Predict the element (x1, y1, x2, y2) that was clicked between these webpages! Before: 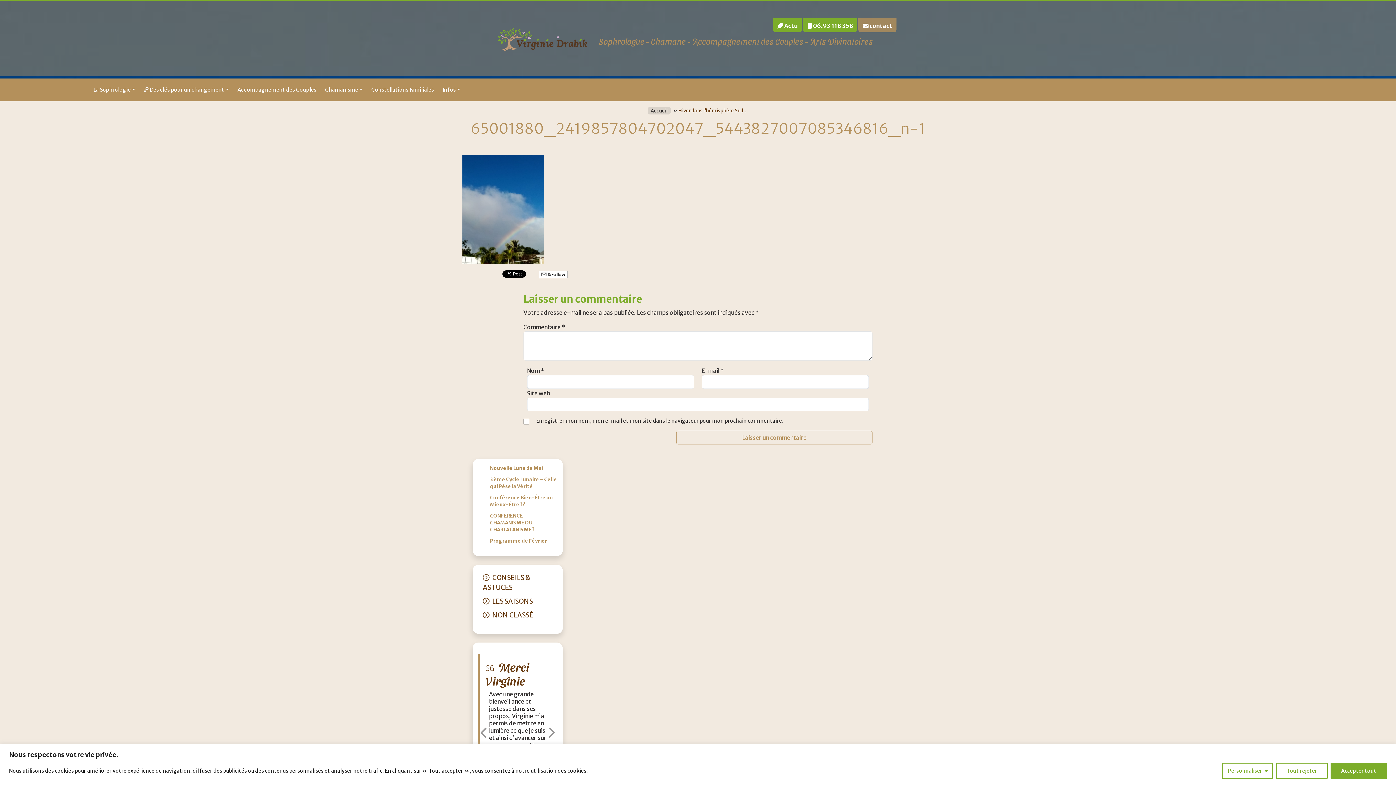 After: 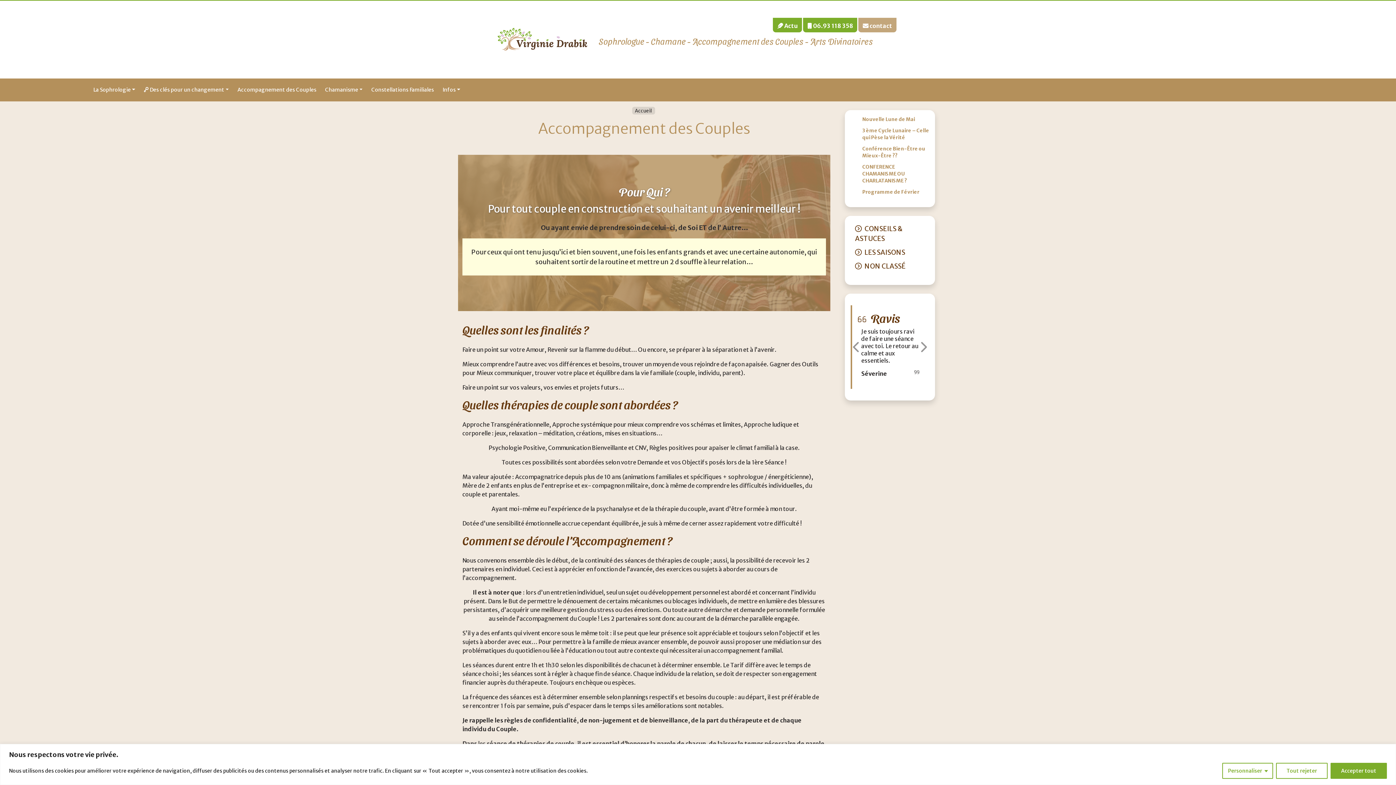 Action: label: Accompagnement des Couples bbox: (234, 83, 319, 96)